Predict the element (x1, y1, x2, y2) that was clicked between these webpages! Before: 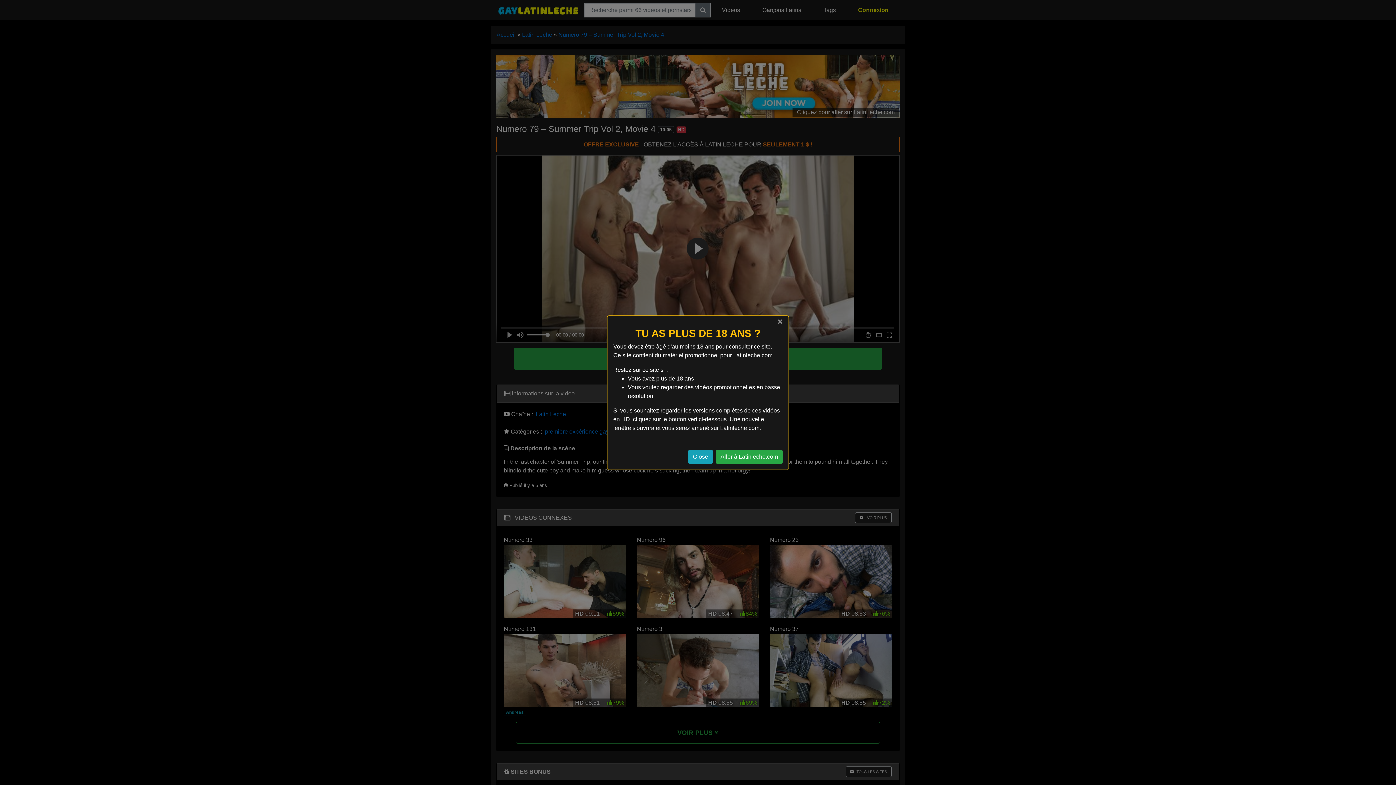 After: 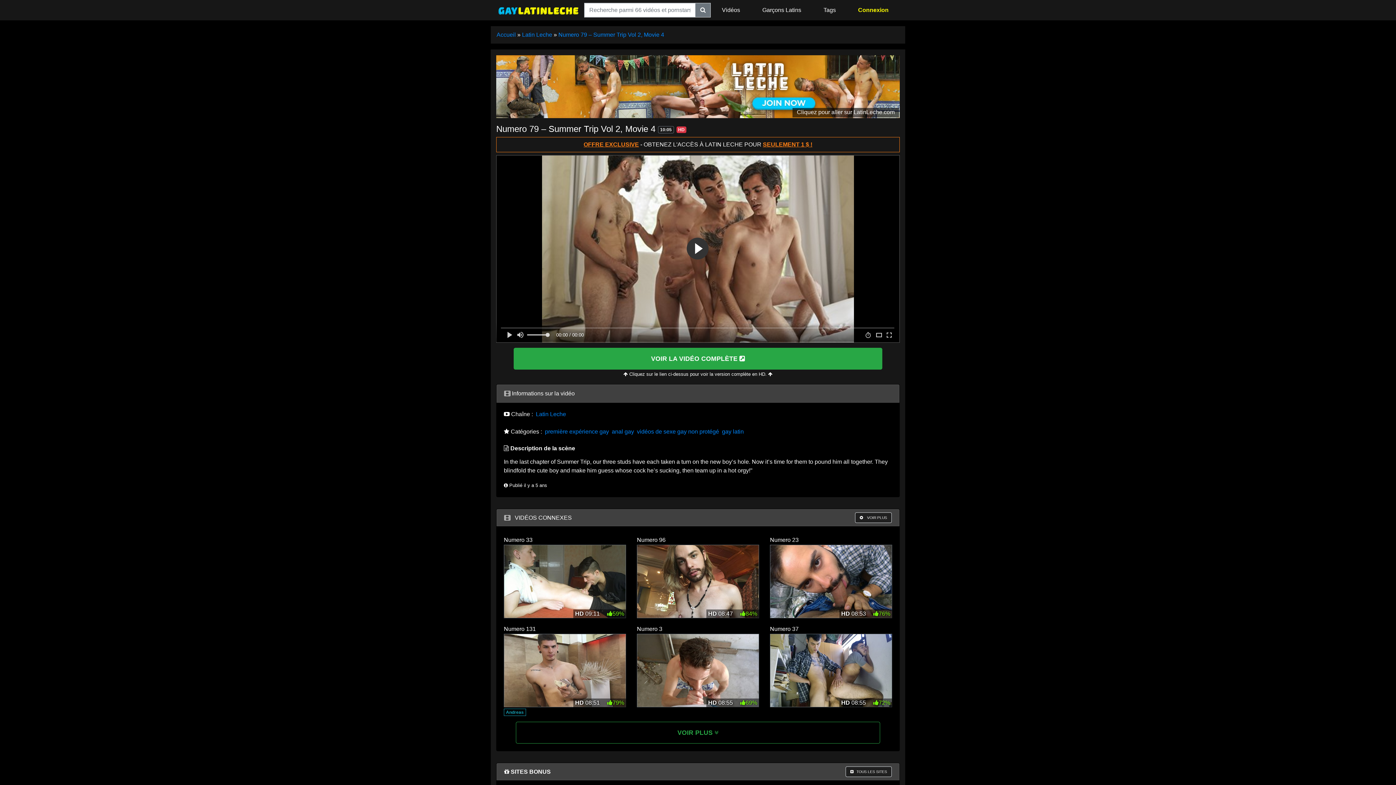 Action: label: Aller à Latinleche.com bbox: (716, 450, 782, 463)